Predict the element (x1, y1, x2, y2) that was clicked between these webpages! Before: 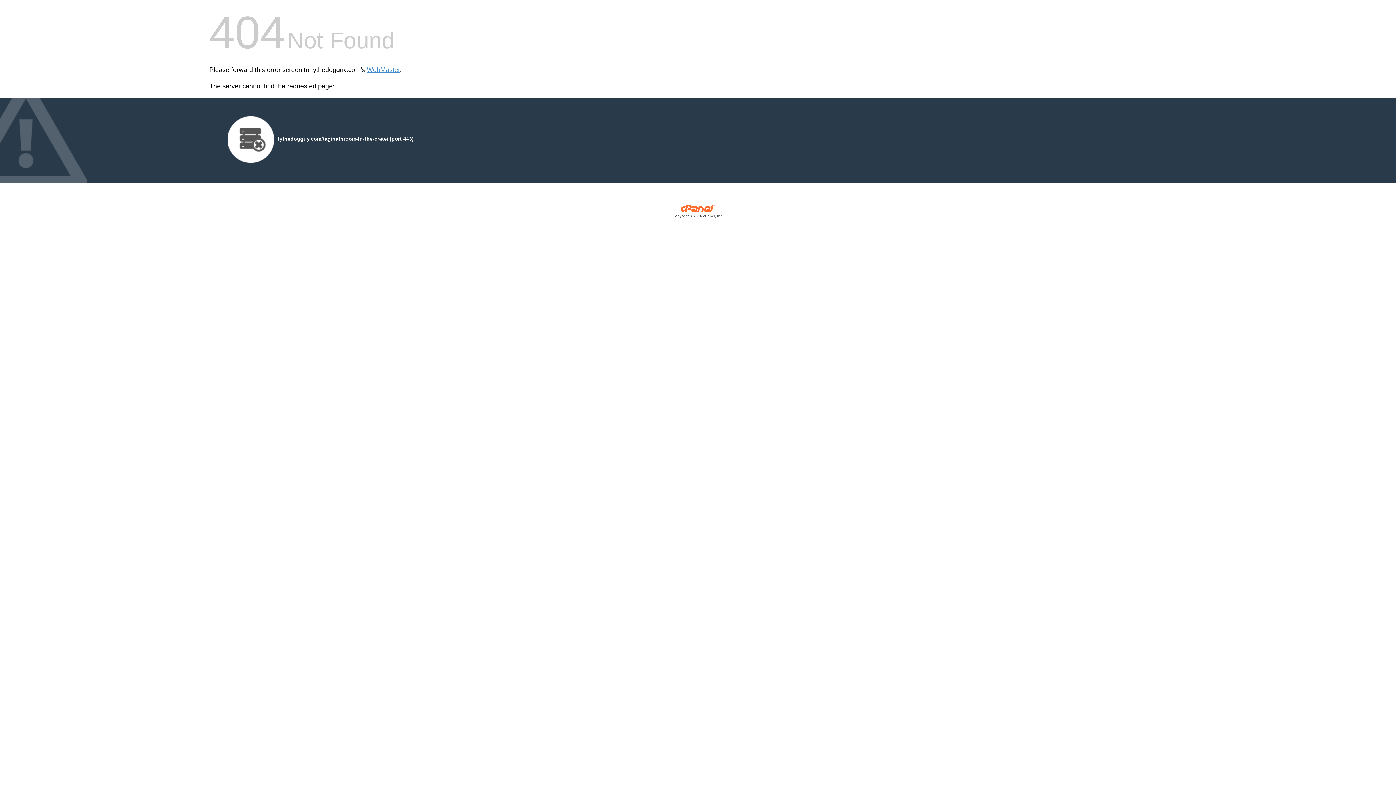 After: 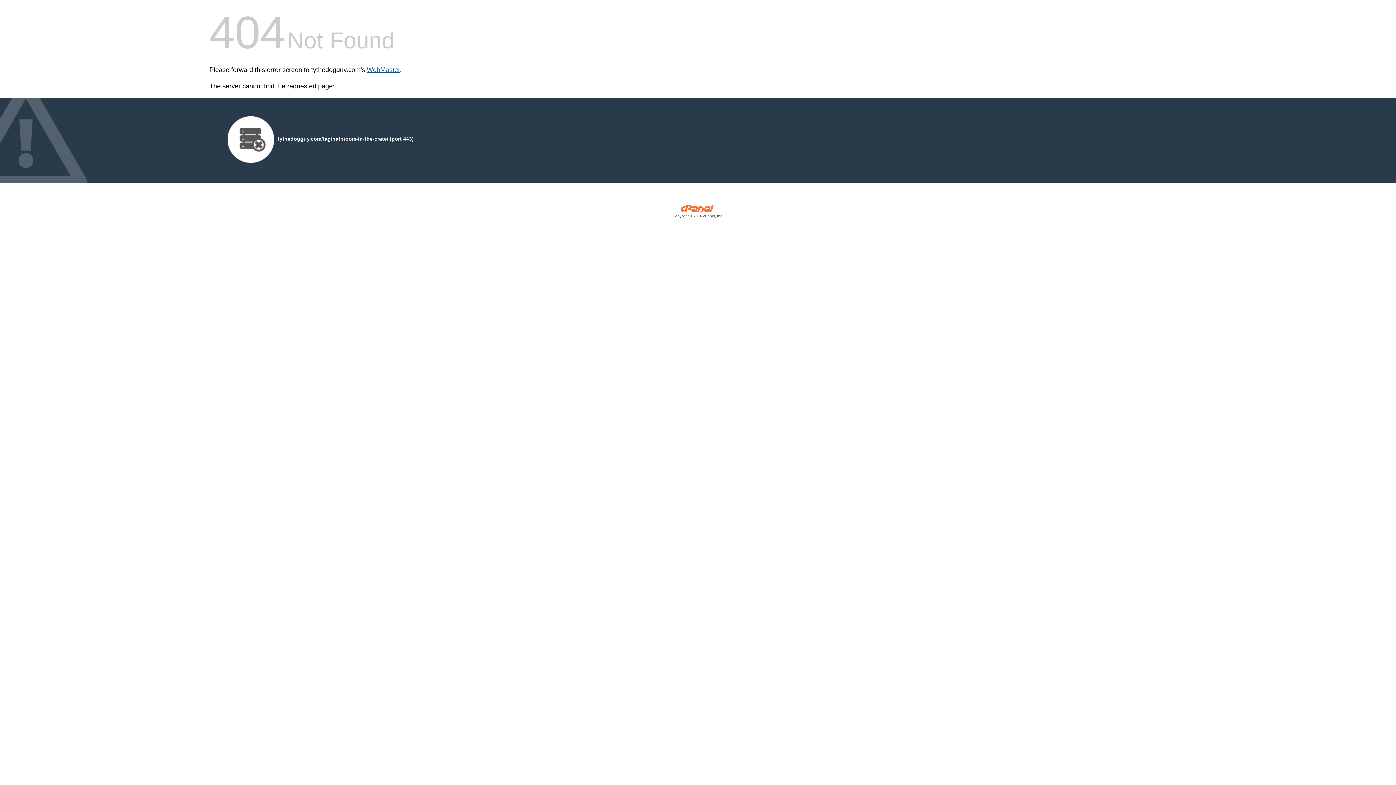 Action: label: WebMaster bbox: (366, 66, 400, 73)